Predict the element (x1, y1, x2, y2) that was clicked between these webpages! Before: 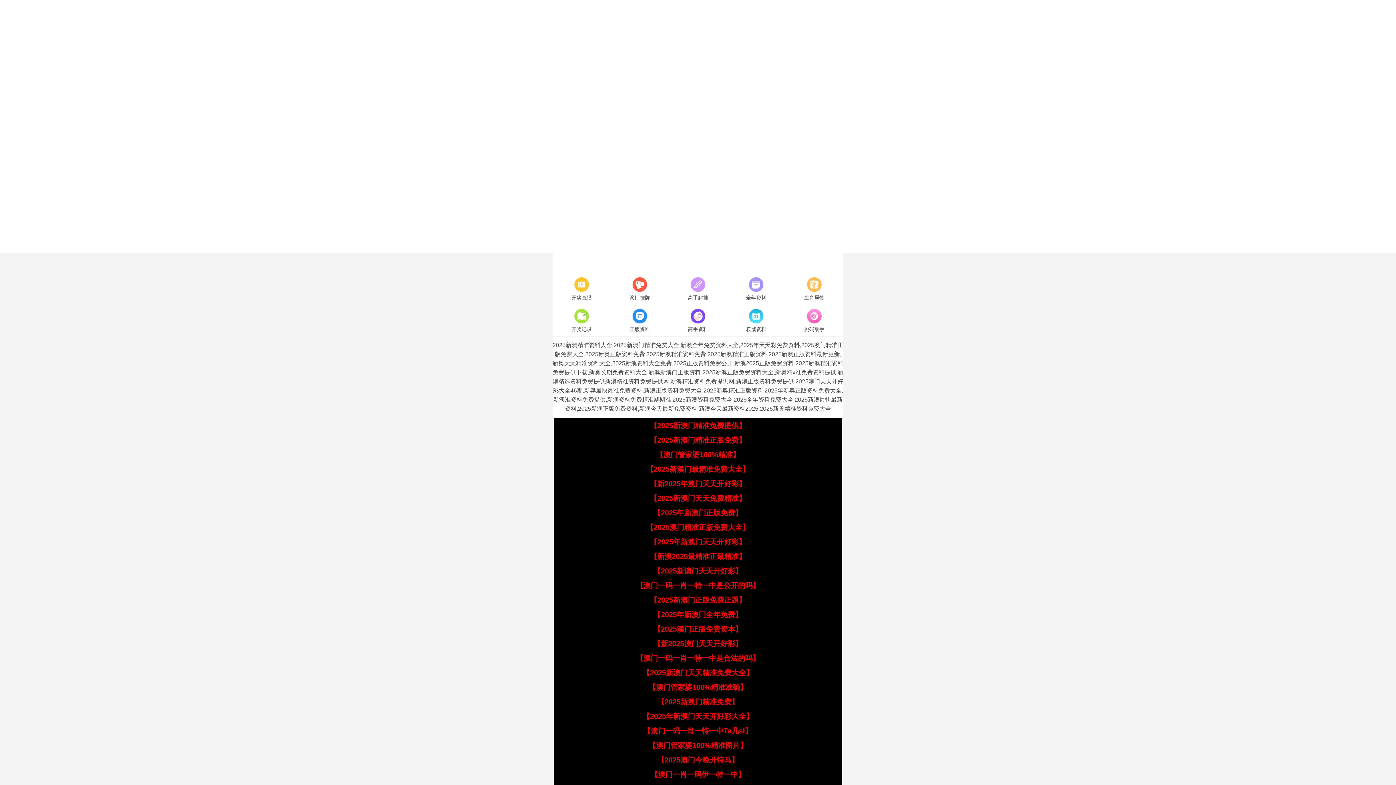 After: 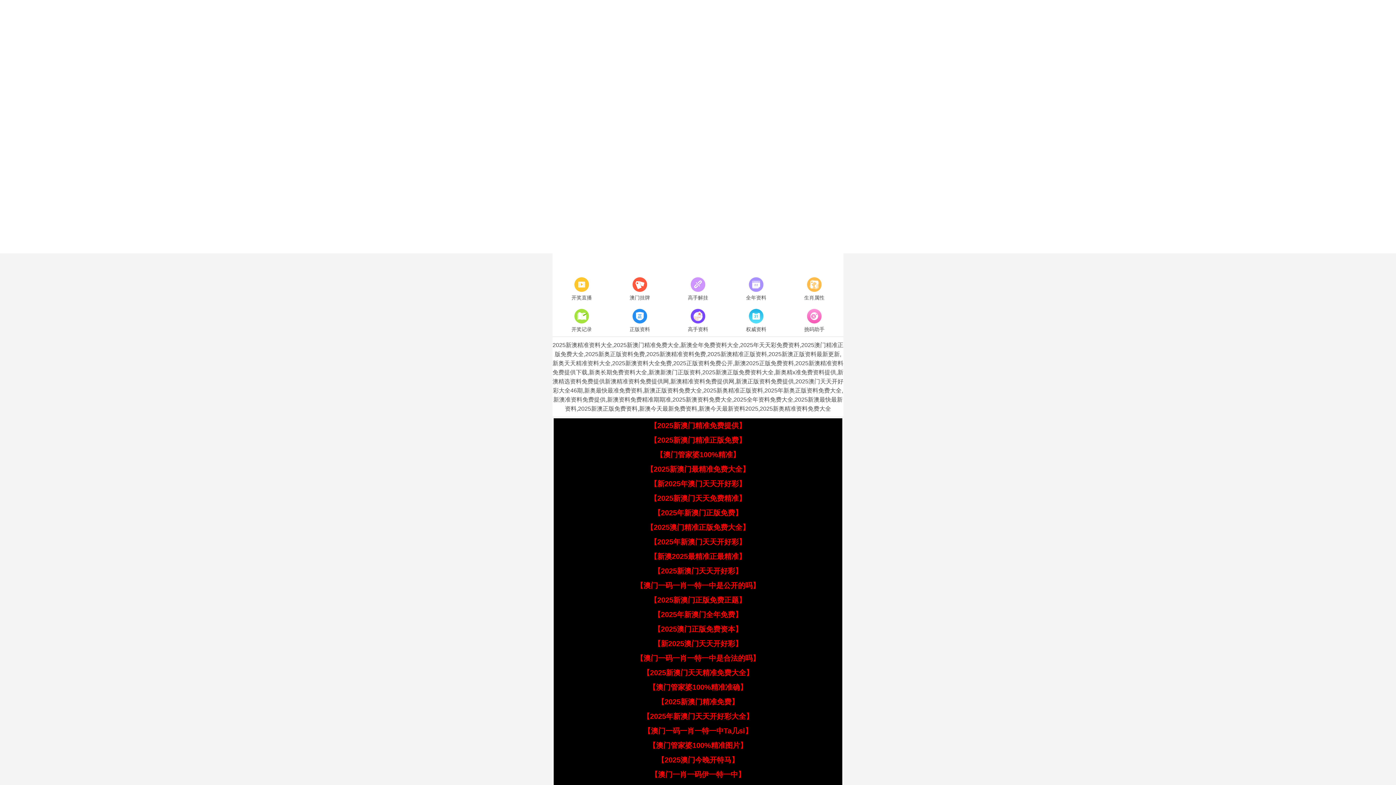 Action: label: 【2025新澳门天天免费精准】 bbox: (650, 494, 746, 502)